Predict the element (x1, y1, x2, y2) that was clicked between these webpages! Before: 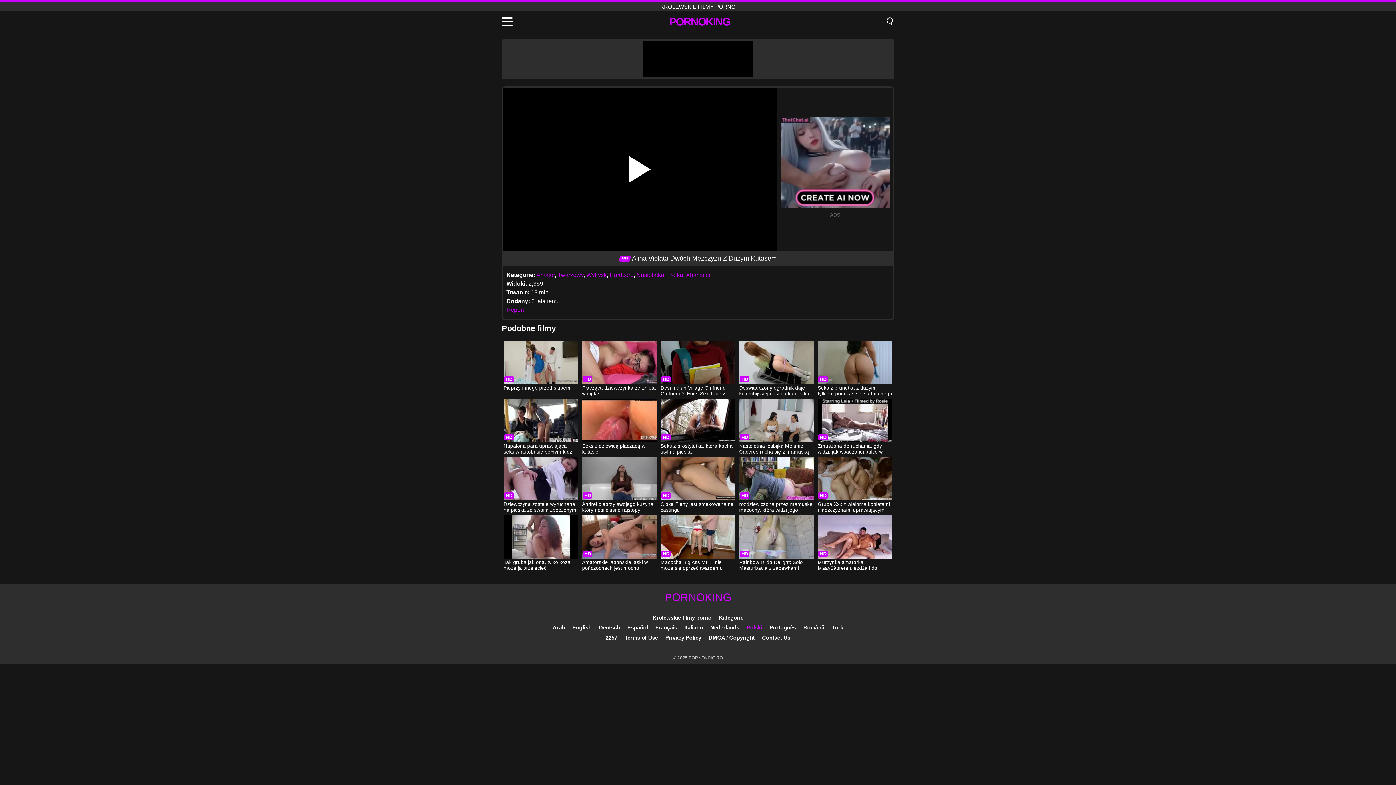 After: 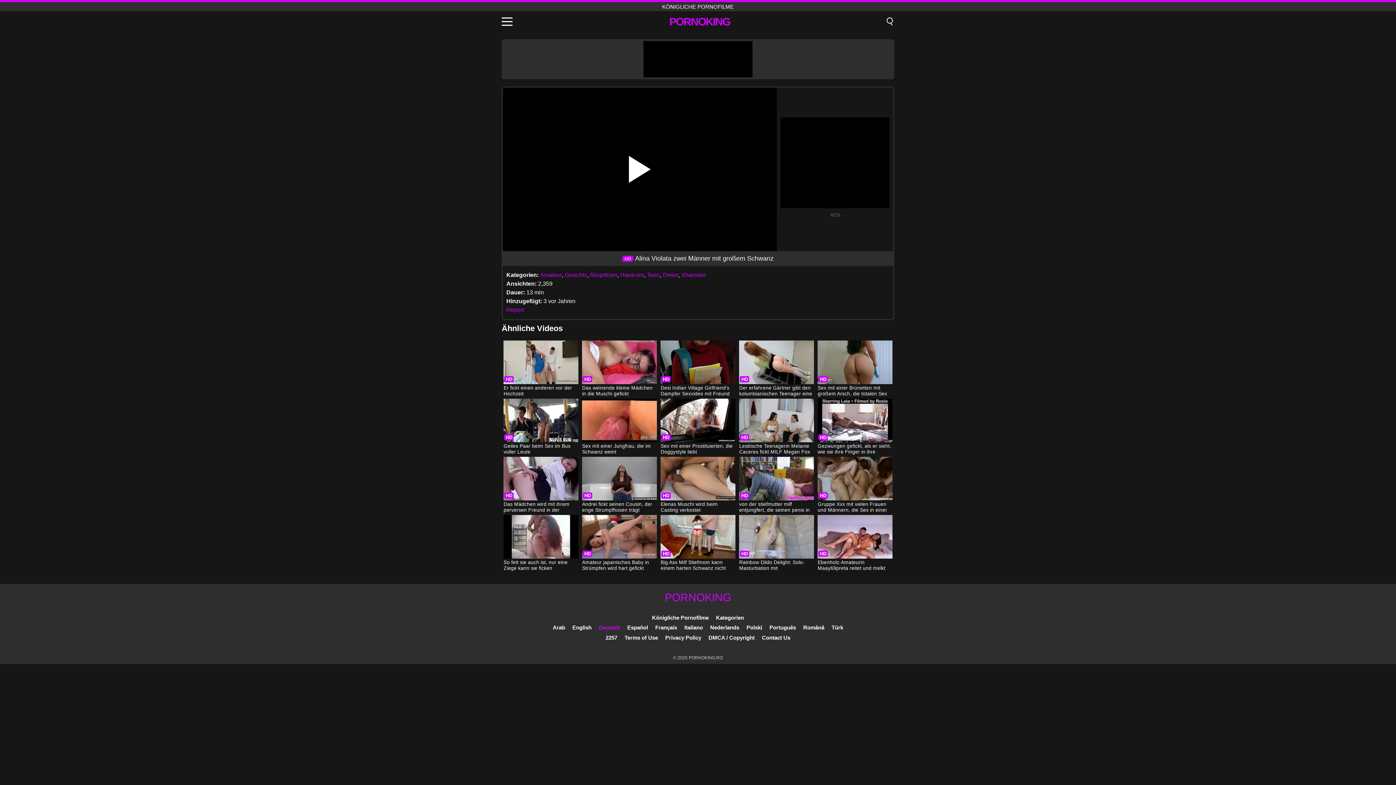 Action: bbox: (599, 624, 620, 630) label: Deutsch